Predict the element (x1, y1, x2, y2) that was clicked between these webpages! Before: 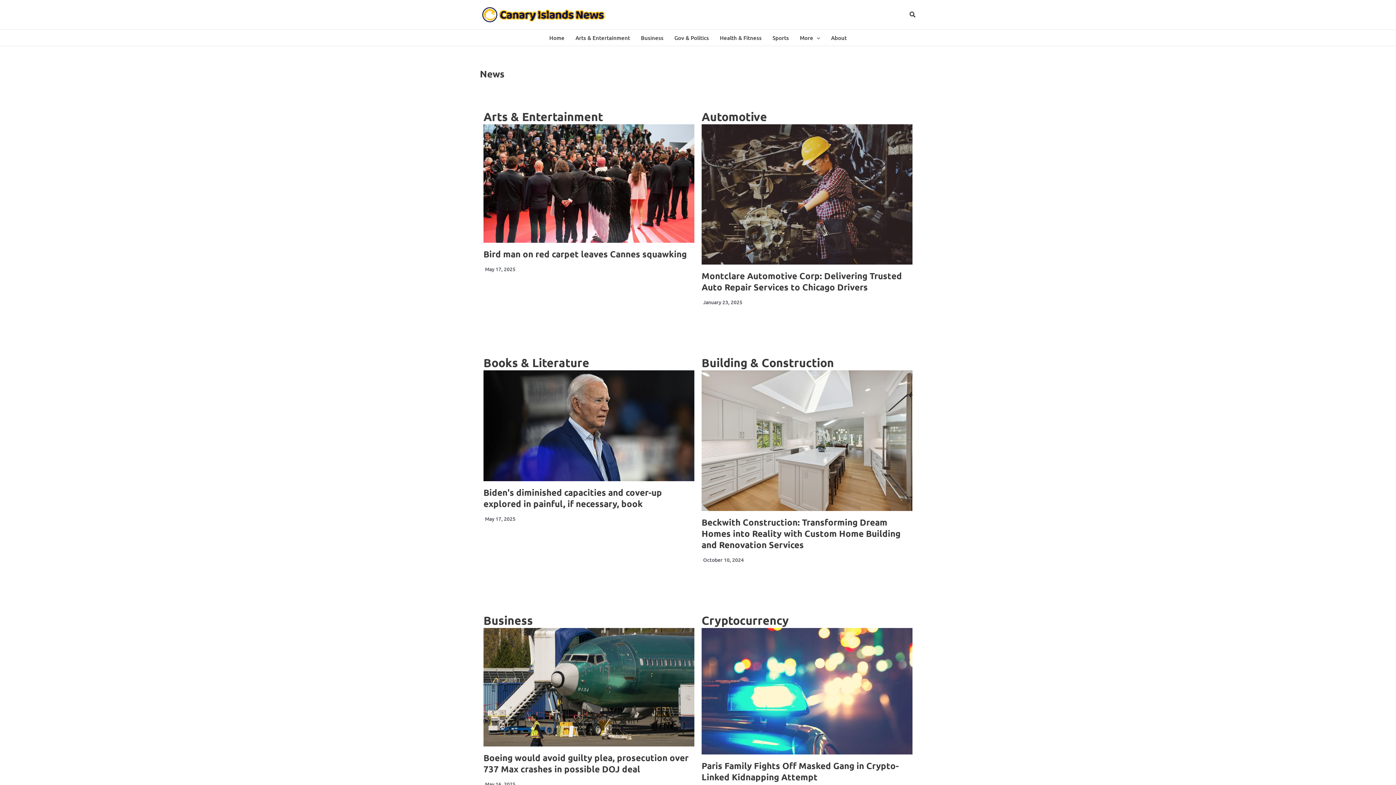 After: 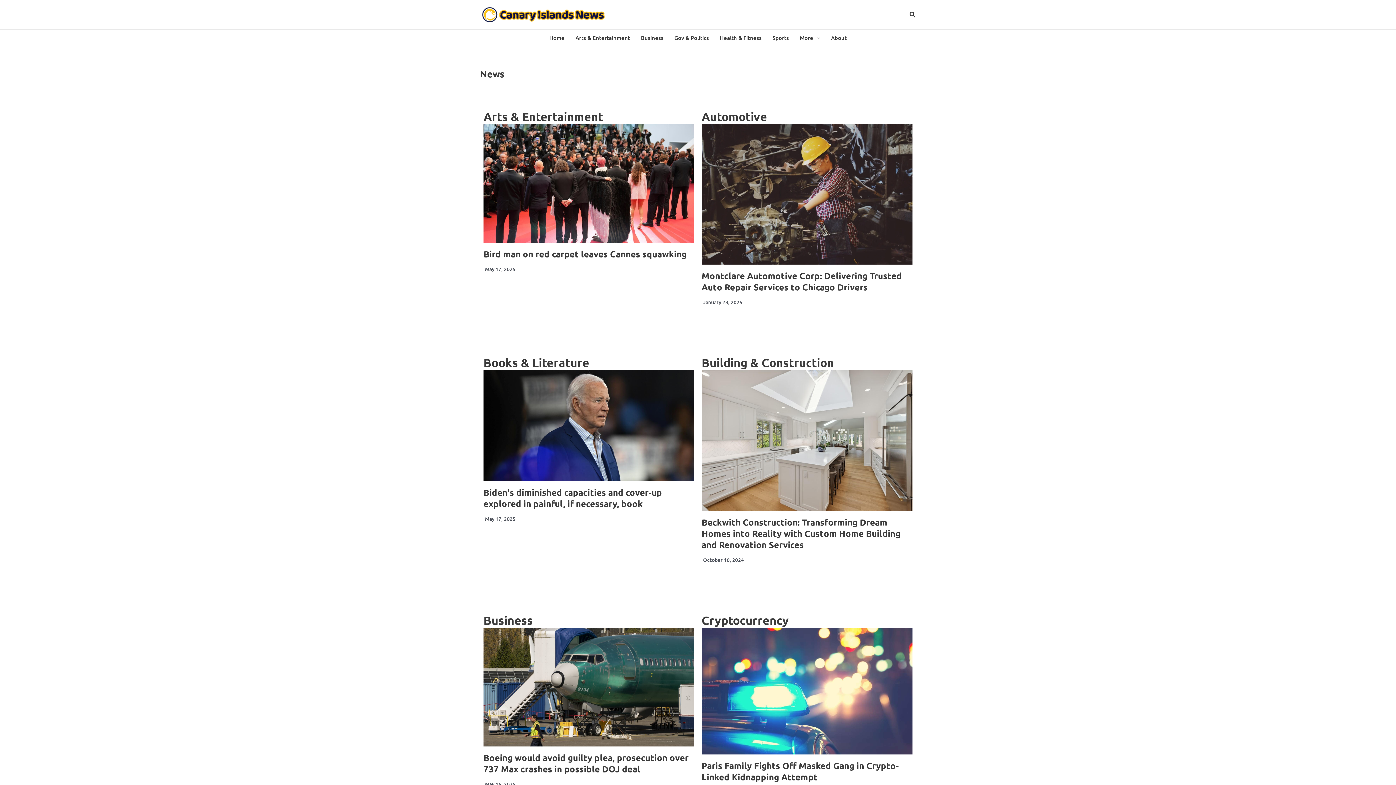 Action: bbox: (480, 10, 607, 17)